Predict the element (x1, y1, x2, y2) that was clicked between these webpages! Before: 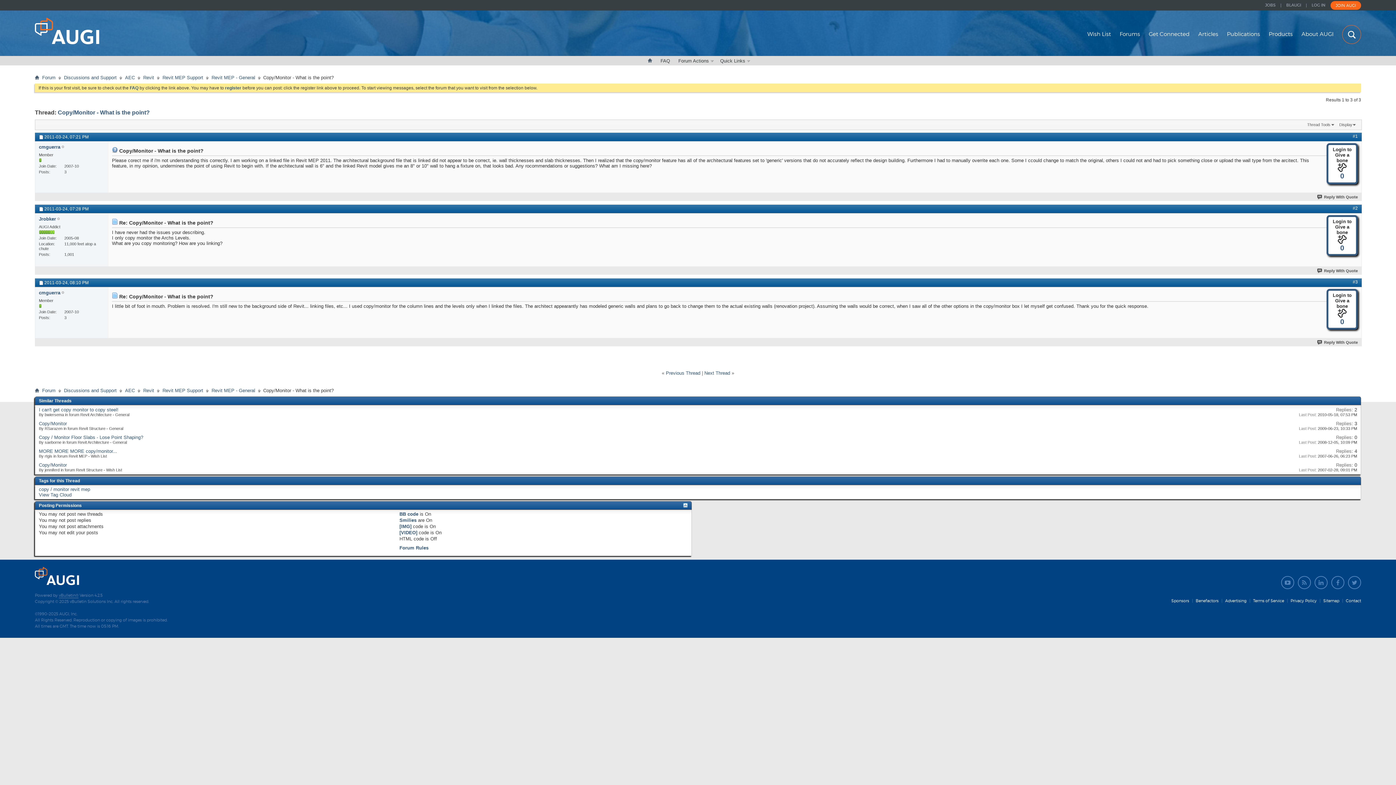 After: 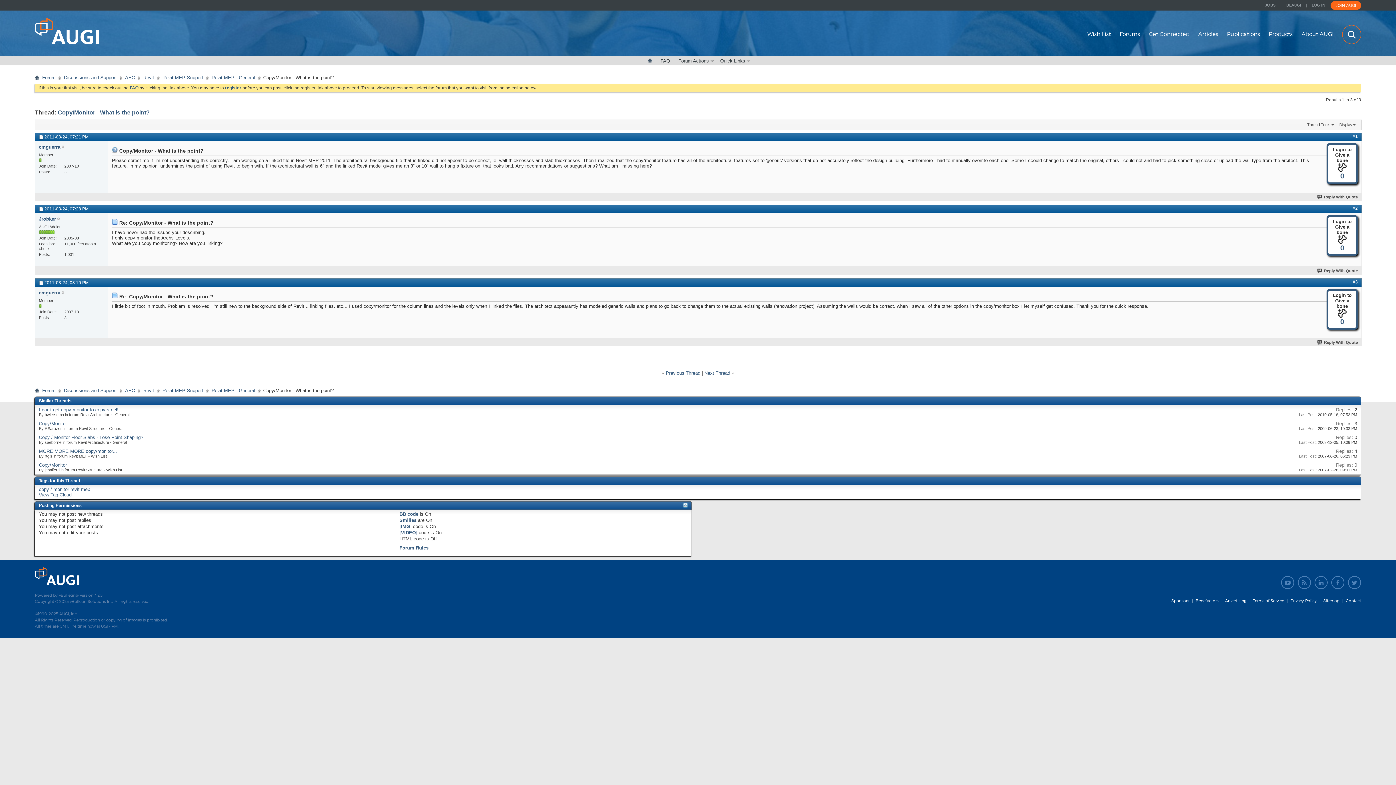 Action: bbox: (1353, 205, 1358, 210) label: #2